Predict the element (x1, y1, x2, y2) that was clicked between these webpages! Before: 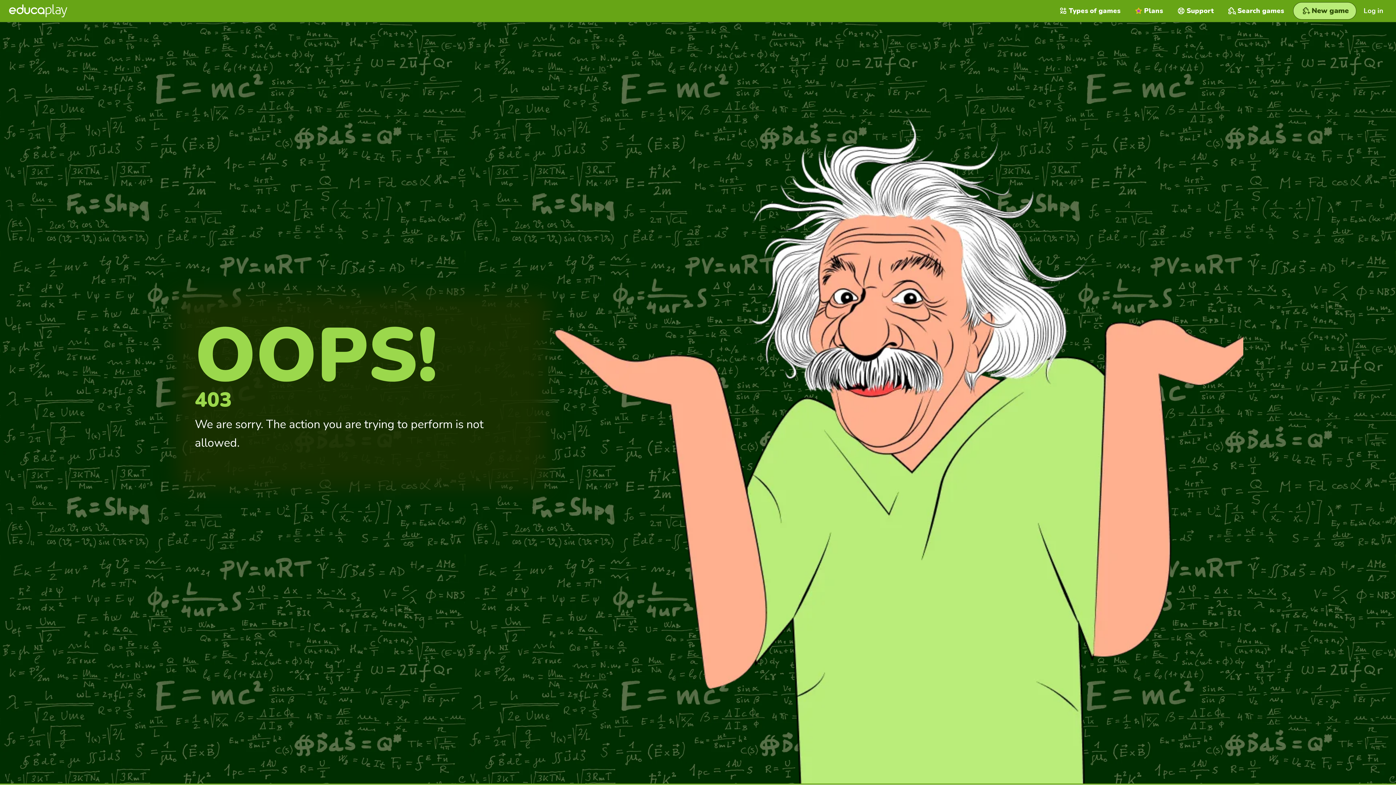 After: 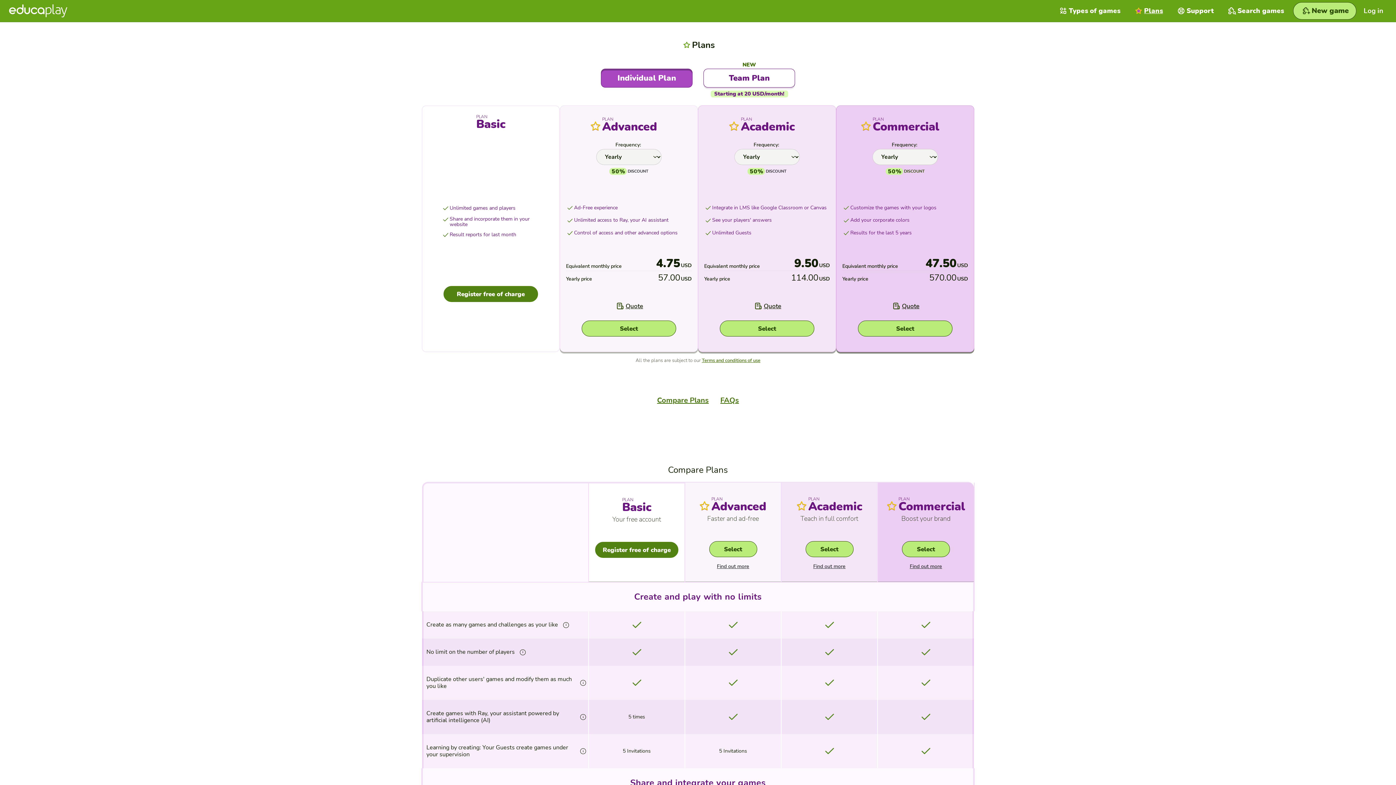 Action: label: Plans bbox: (1128, 0, 1170, 21)